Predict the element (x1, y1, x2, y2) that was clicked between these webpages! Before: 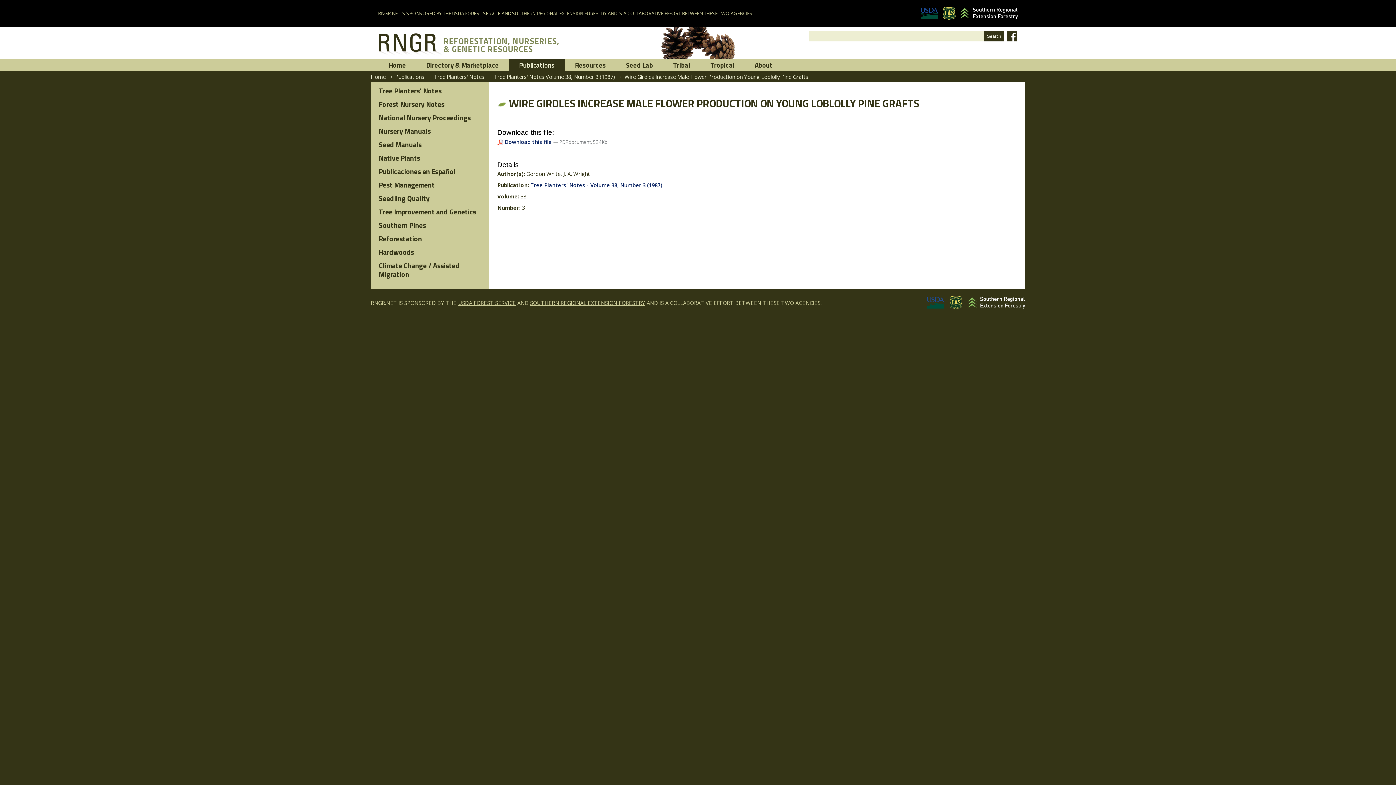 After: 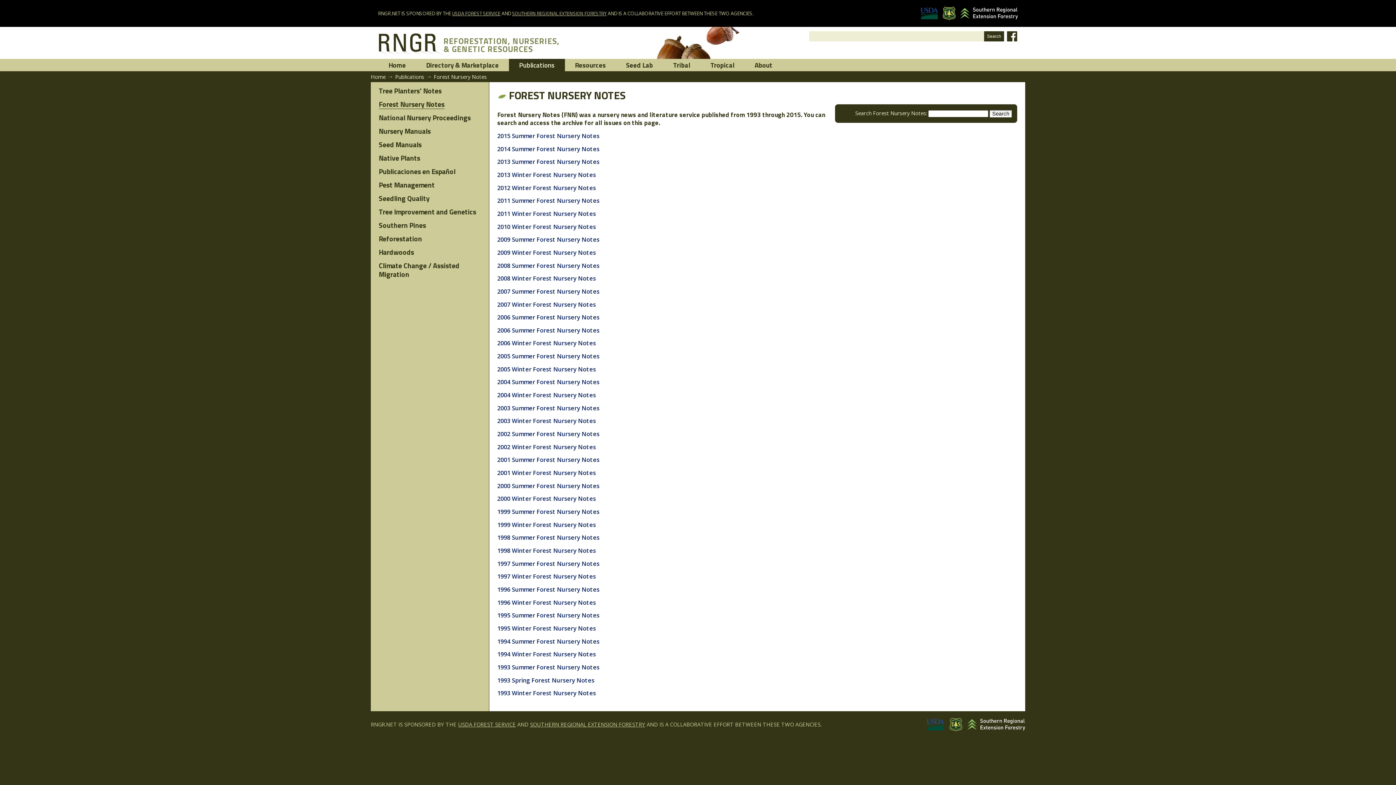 Action: label: Forest Nursery Notes bbox: (378, 100, 444, 109)